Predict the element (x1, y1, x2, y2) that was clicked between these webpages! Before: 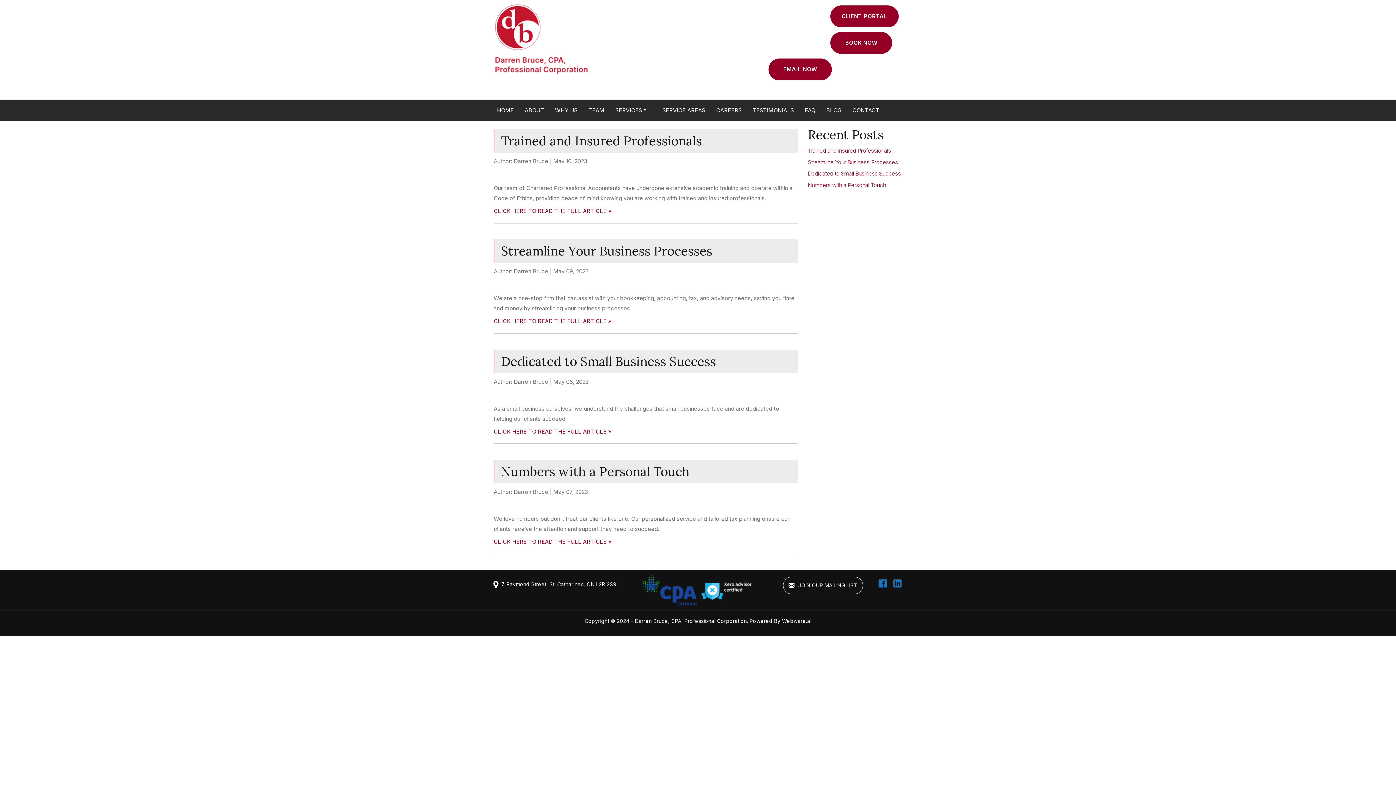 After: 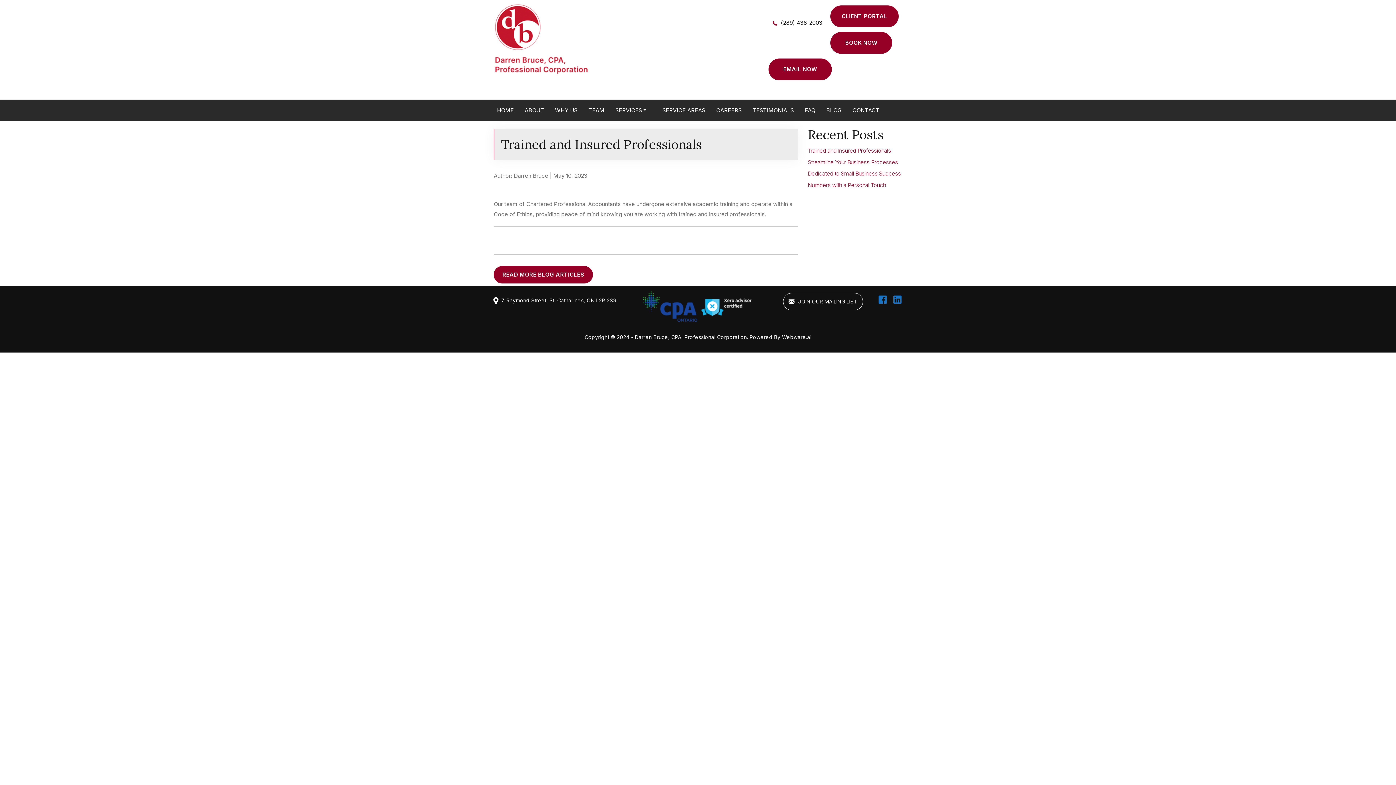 Action: bbox: (493, 207, 611, 214) label: CLICK HERE TO READ THE FULL ARTICLE »